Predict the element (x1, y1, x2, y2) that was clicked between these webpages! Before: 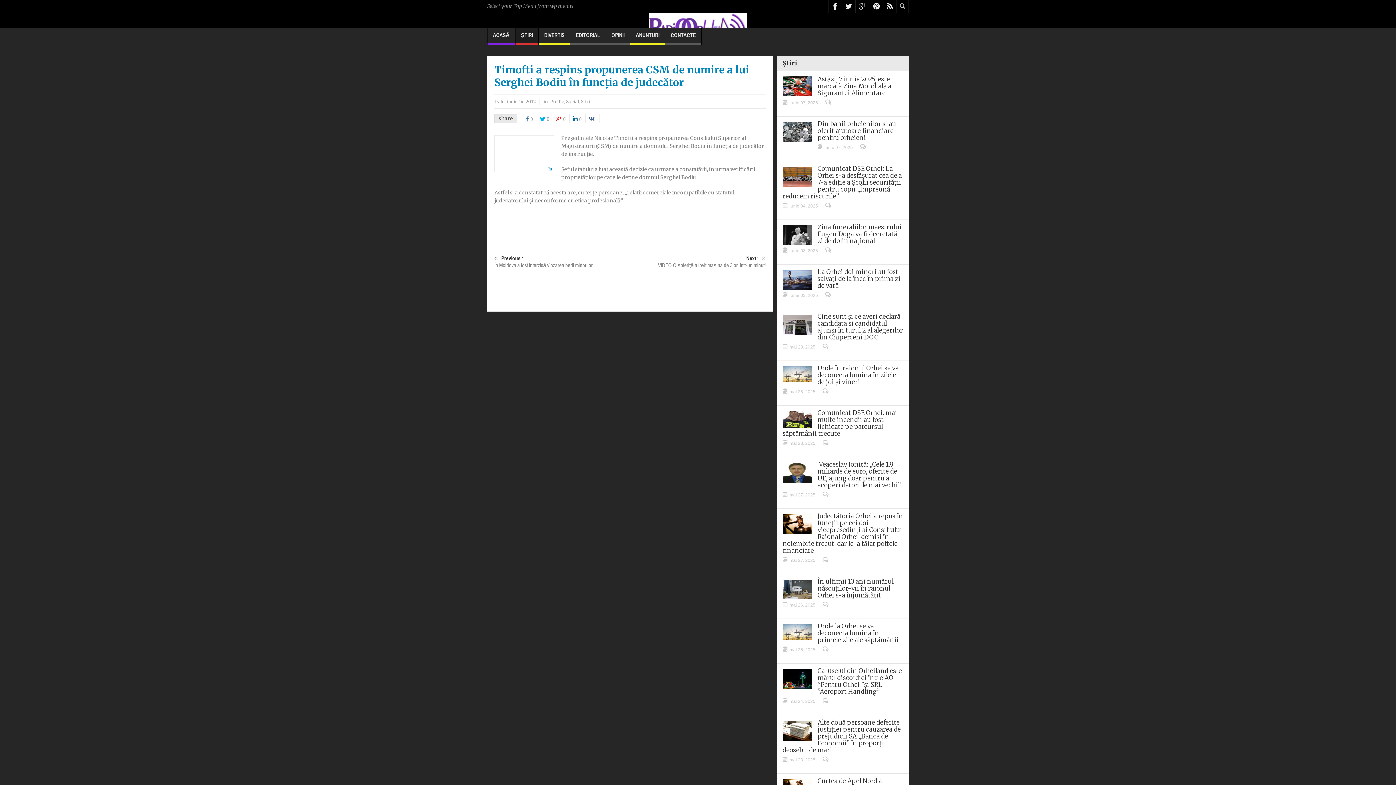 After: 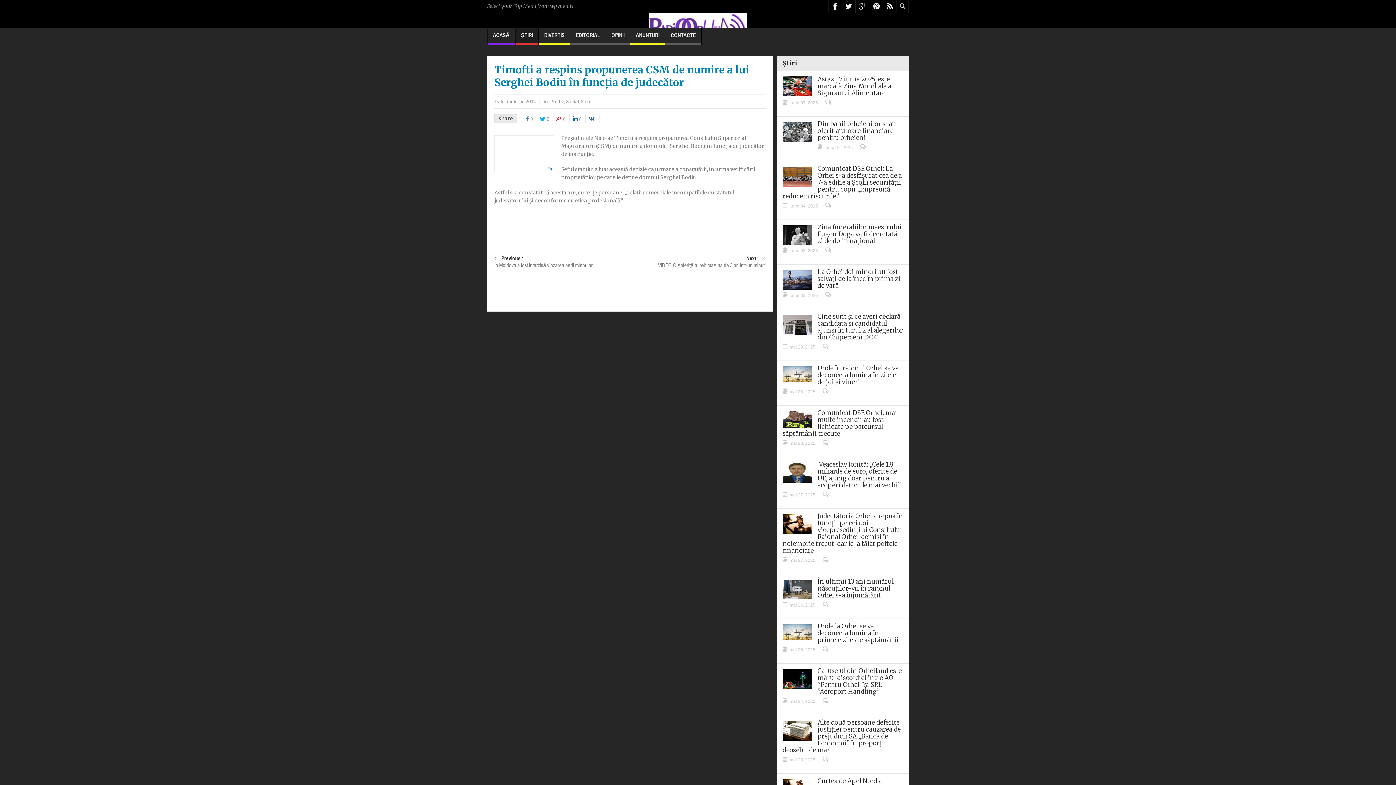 Action: bbox: (782, 764, 903, 769)